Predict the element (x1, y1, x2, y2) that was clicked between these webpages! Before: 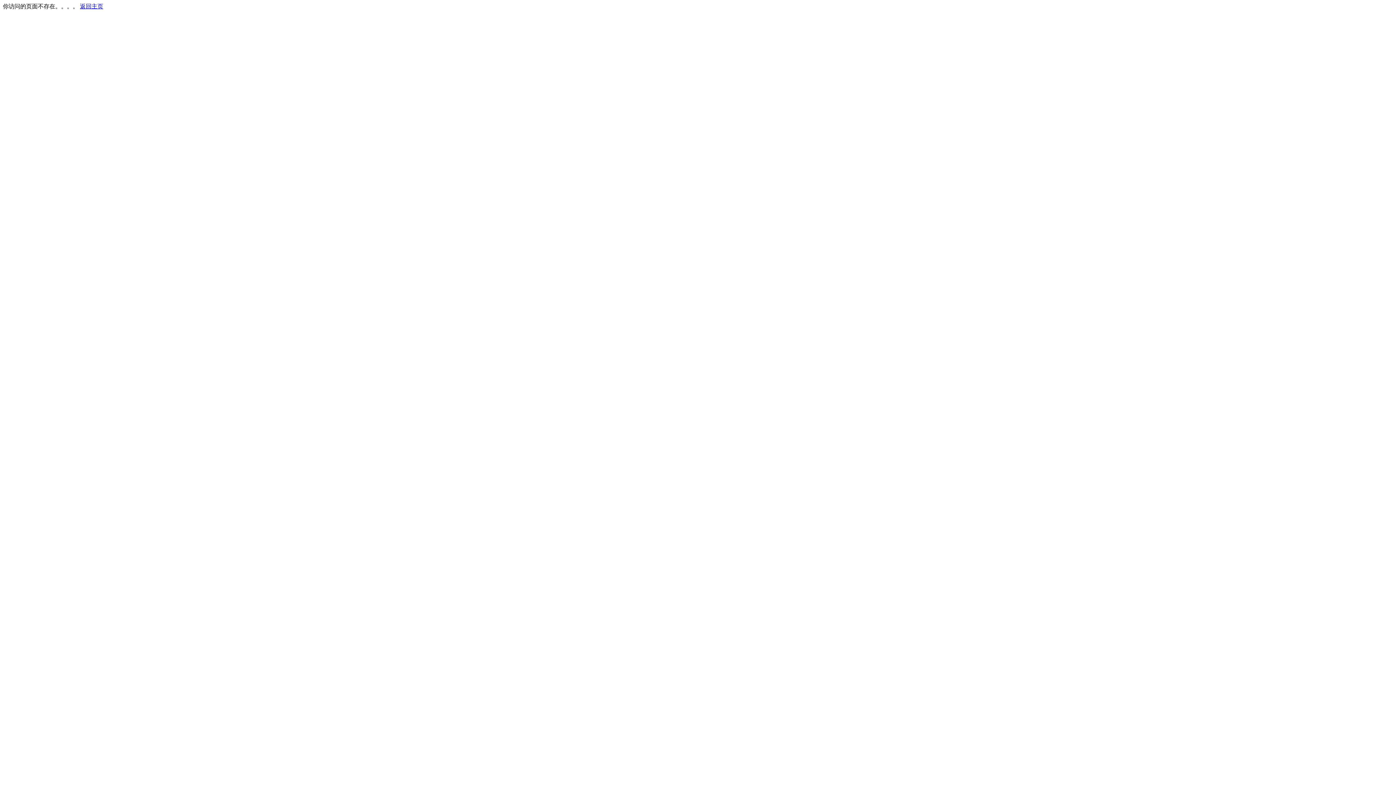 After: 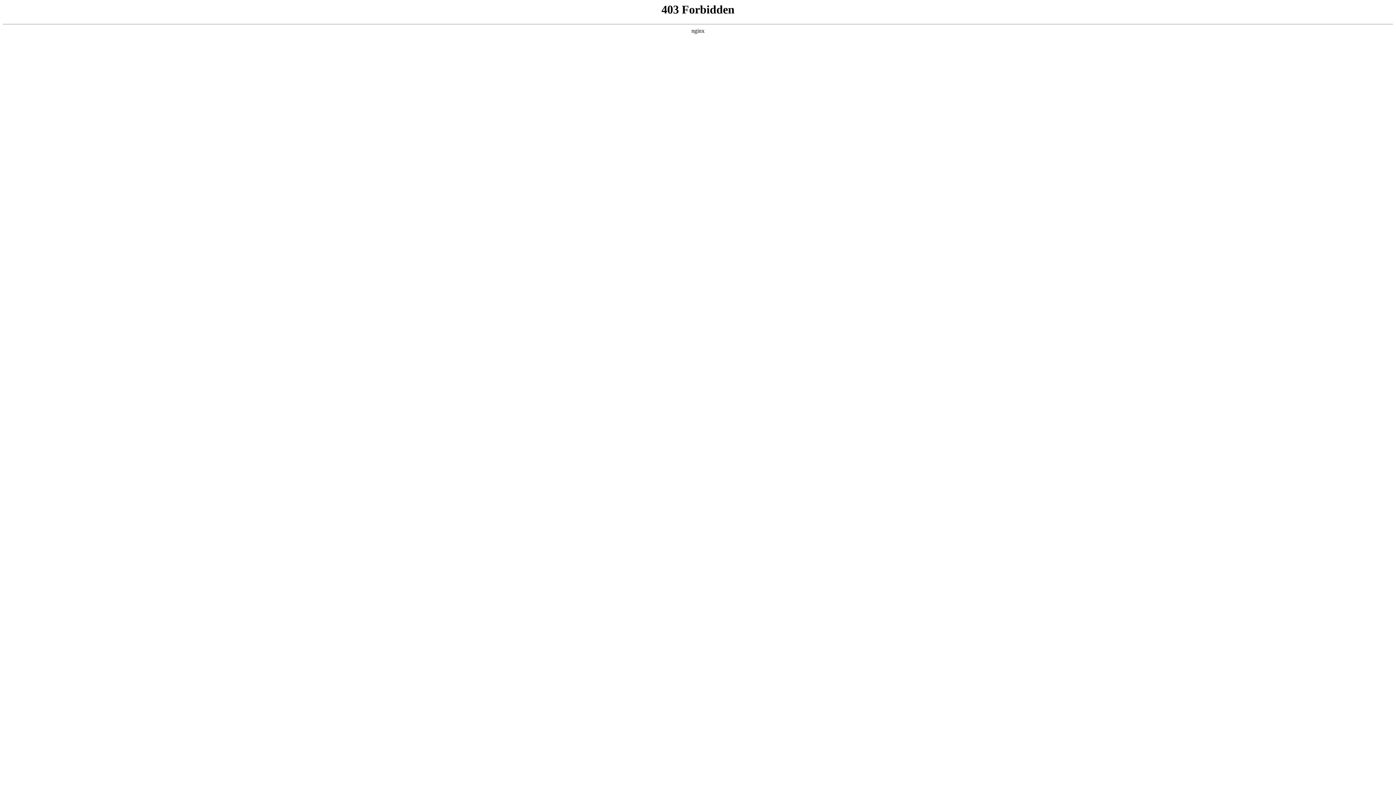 Action: bbox: (80, 3, 103, 9) label: 返回主页